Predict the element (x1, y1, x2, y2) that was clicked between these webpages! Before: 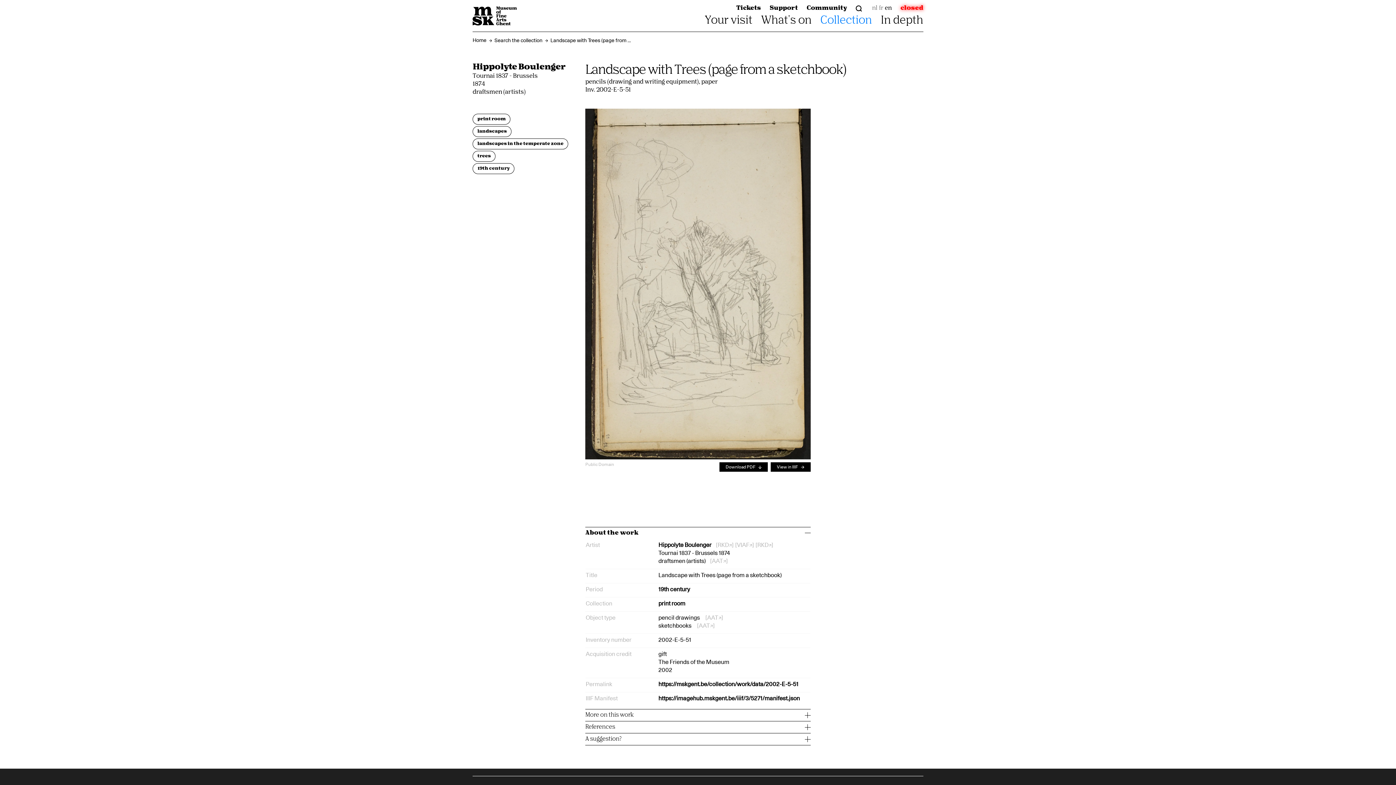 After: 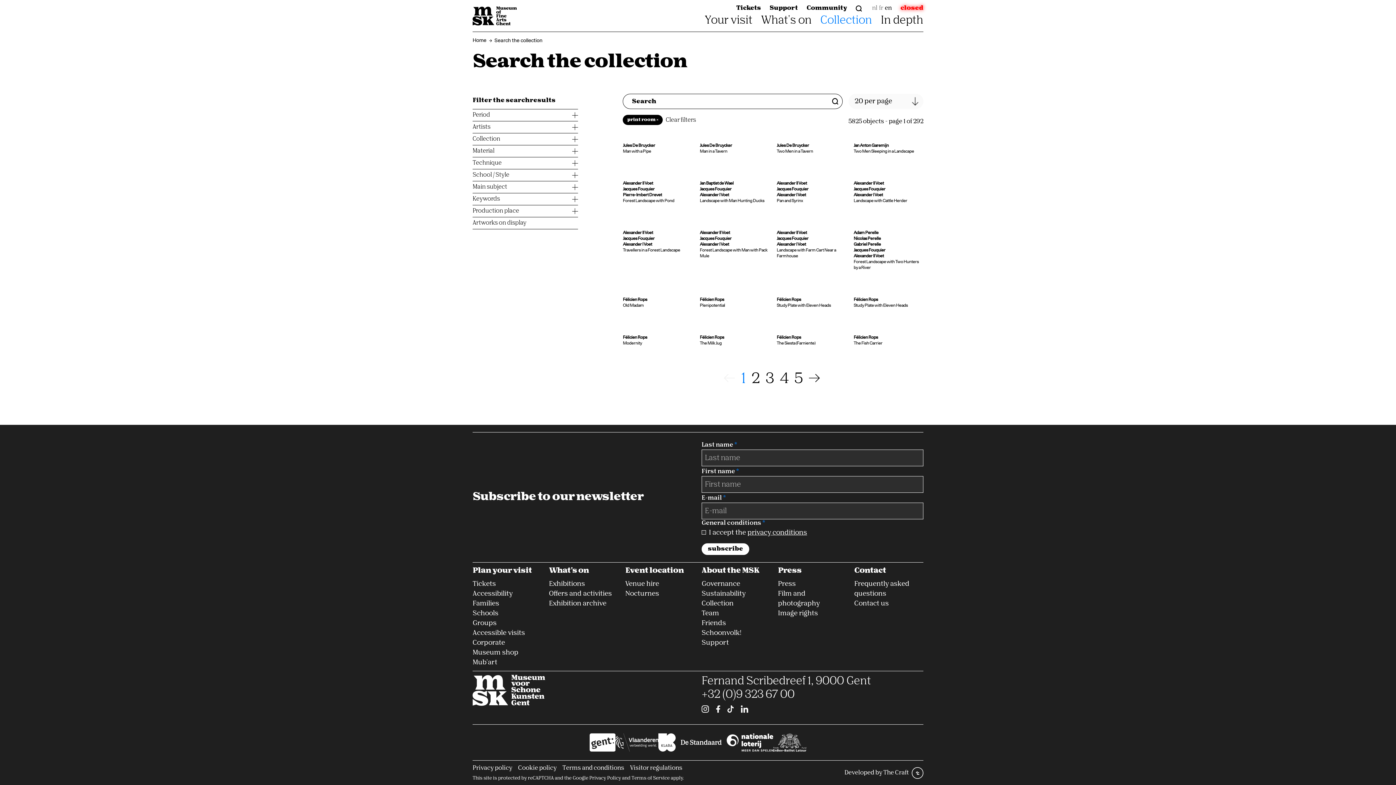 Action: bbox: (472, 113, 510, 124) label: print room